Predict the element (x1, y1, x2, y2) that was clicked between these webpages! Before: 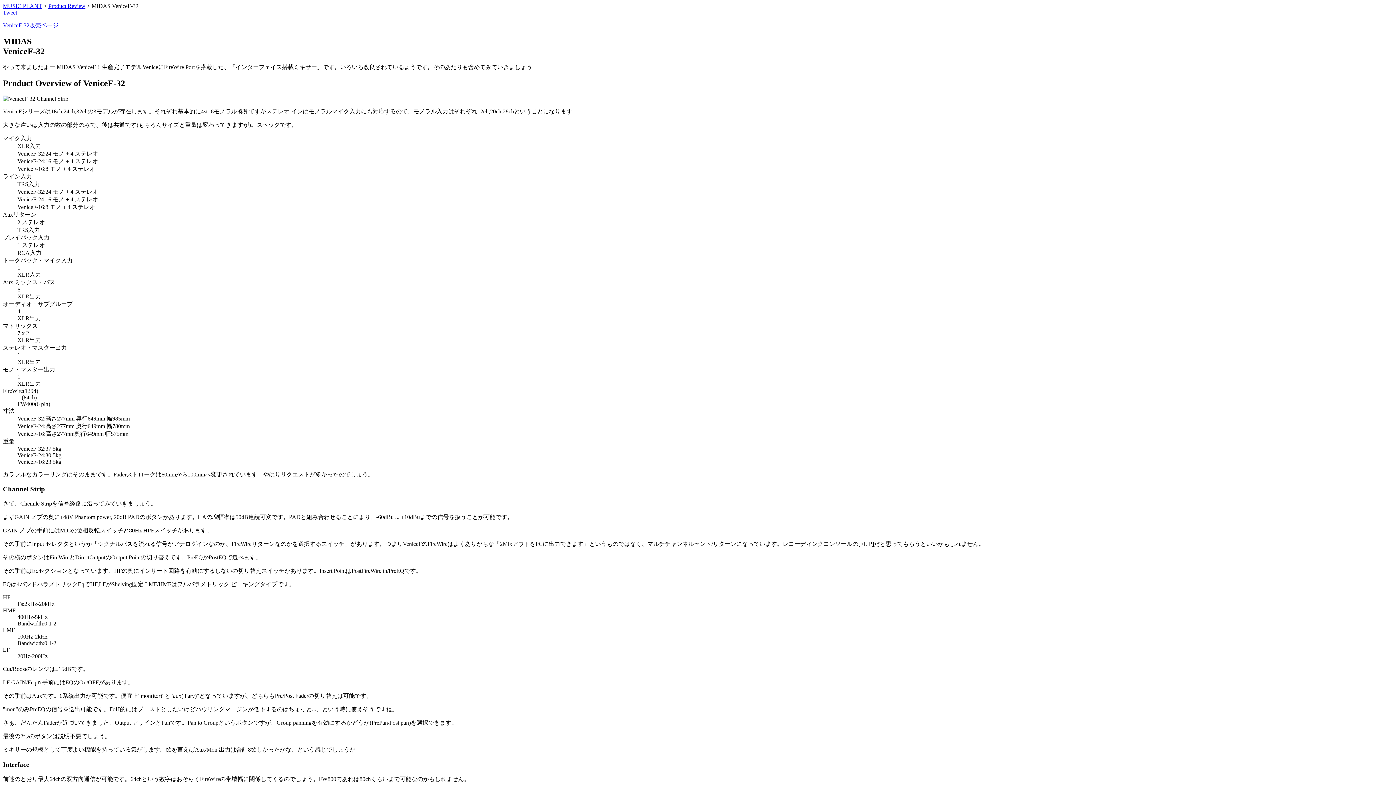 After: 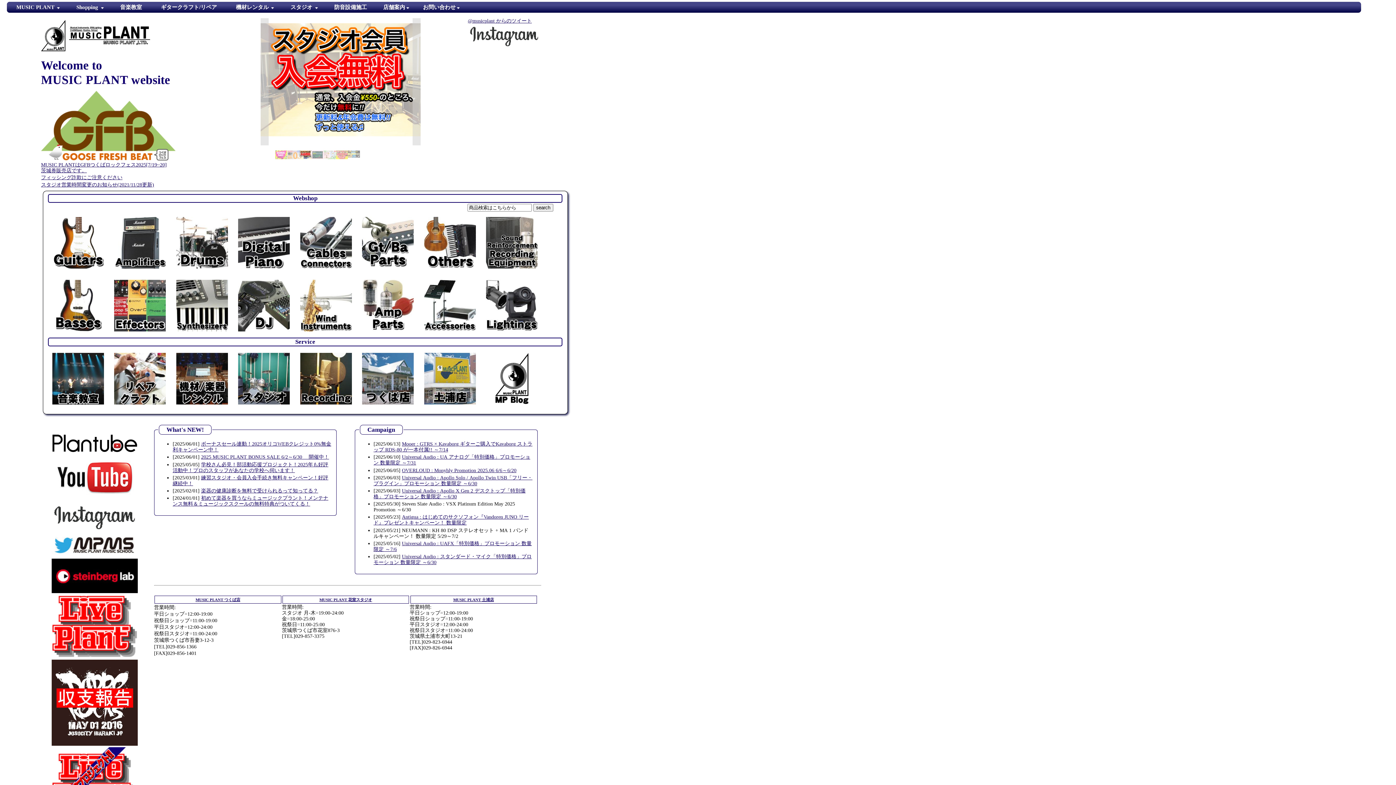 Action: label: MUSIC PLANT bbox: (2, 2, 42, 9)